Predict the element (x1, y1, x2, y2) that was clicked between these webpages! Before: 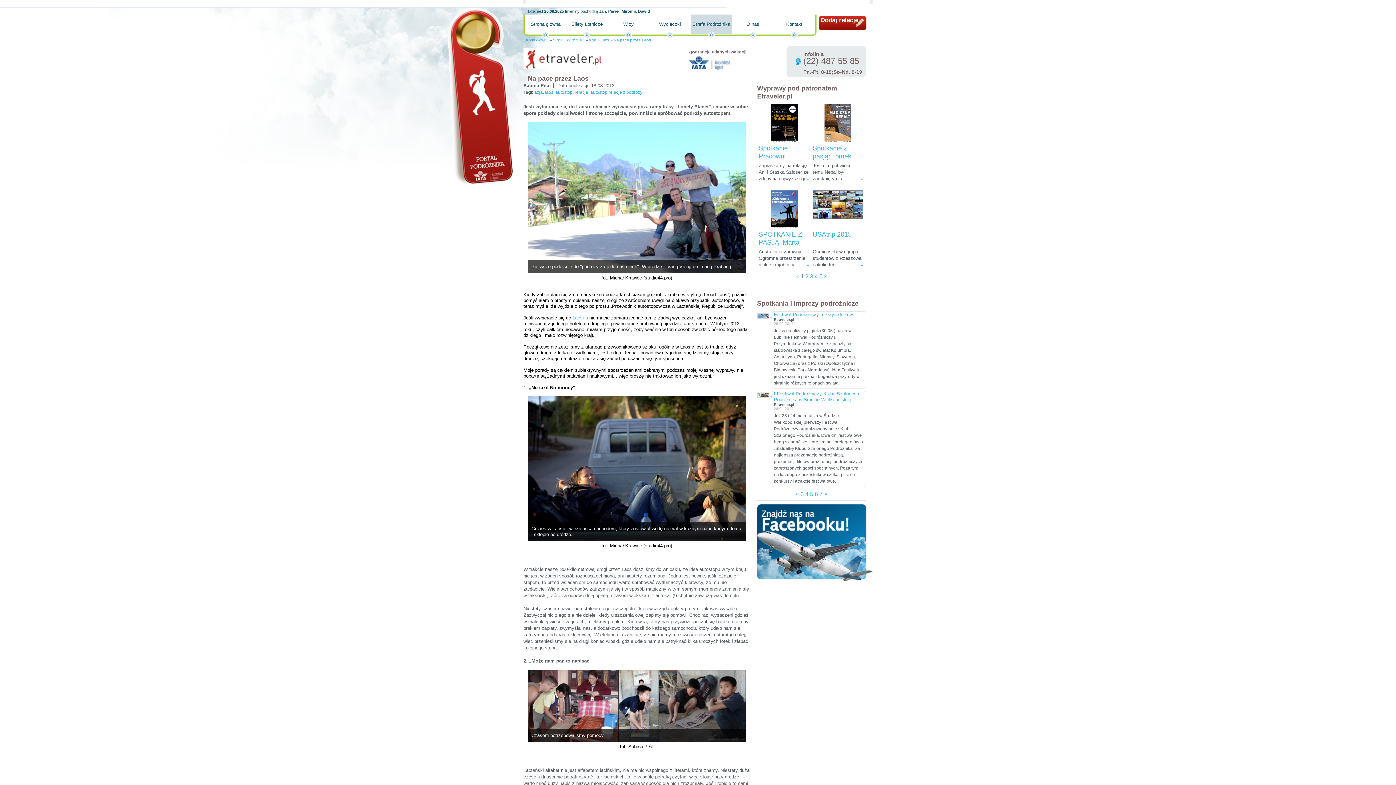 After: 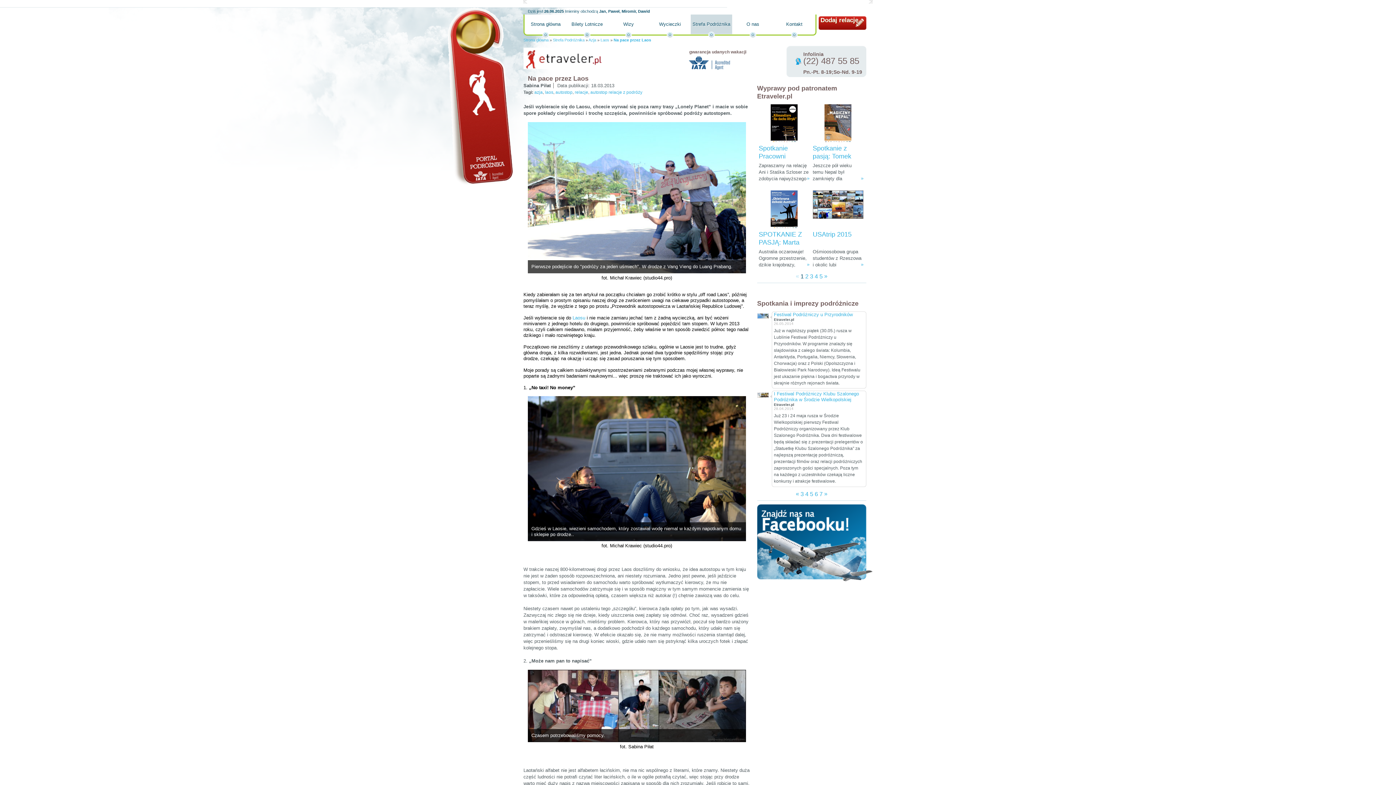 Action: label: 5 bbox: (810, 490, 813, 498)